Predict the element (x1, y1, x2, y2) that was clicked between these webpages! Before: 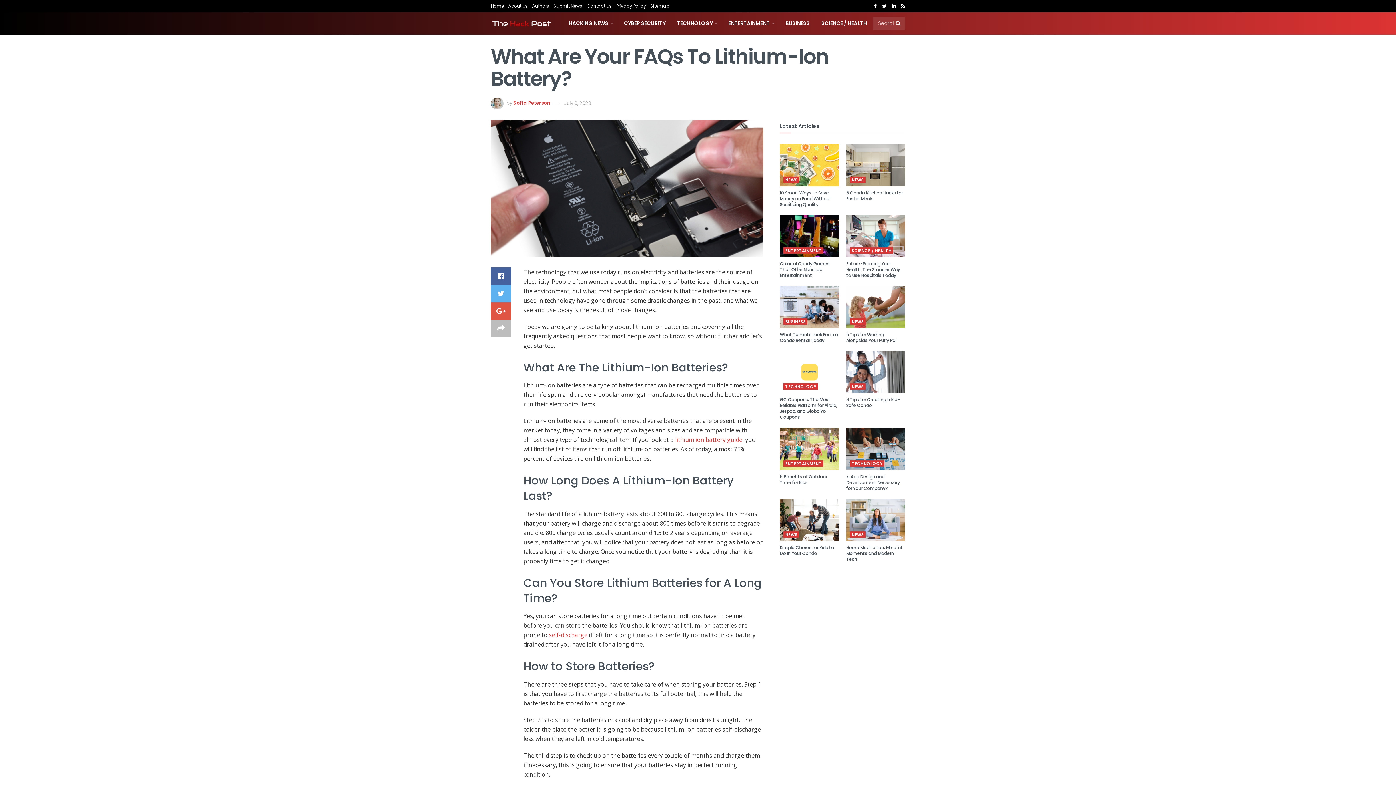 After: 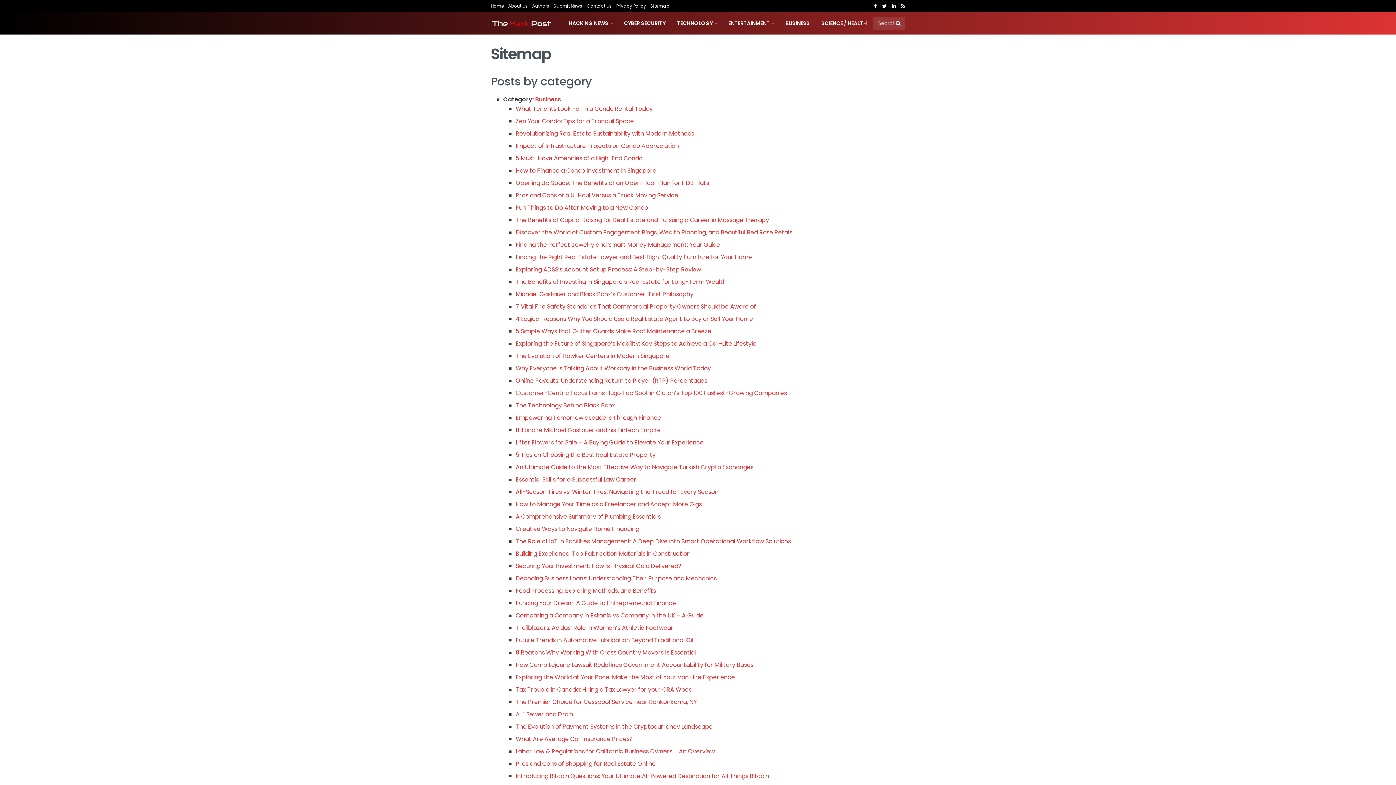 Action: bbox: (650, 0, 669, 12) label: Sitemap